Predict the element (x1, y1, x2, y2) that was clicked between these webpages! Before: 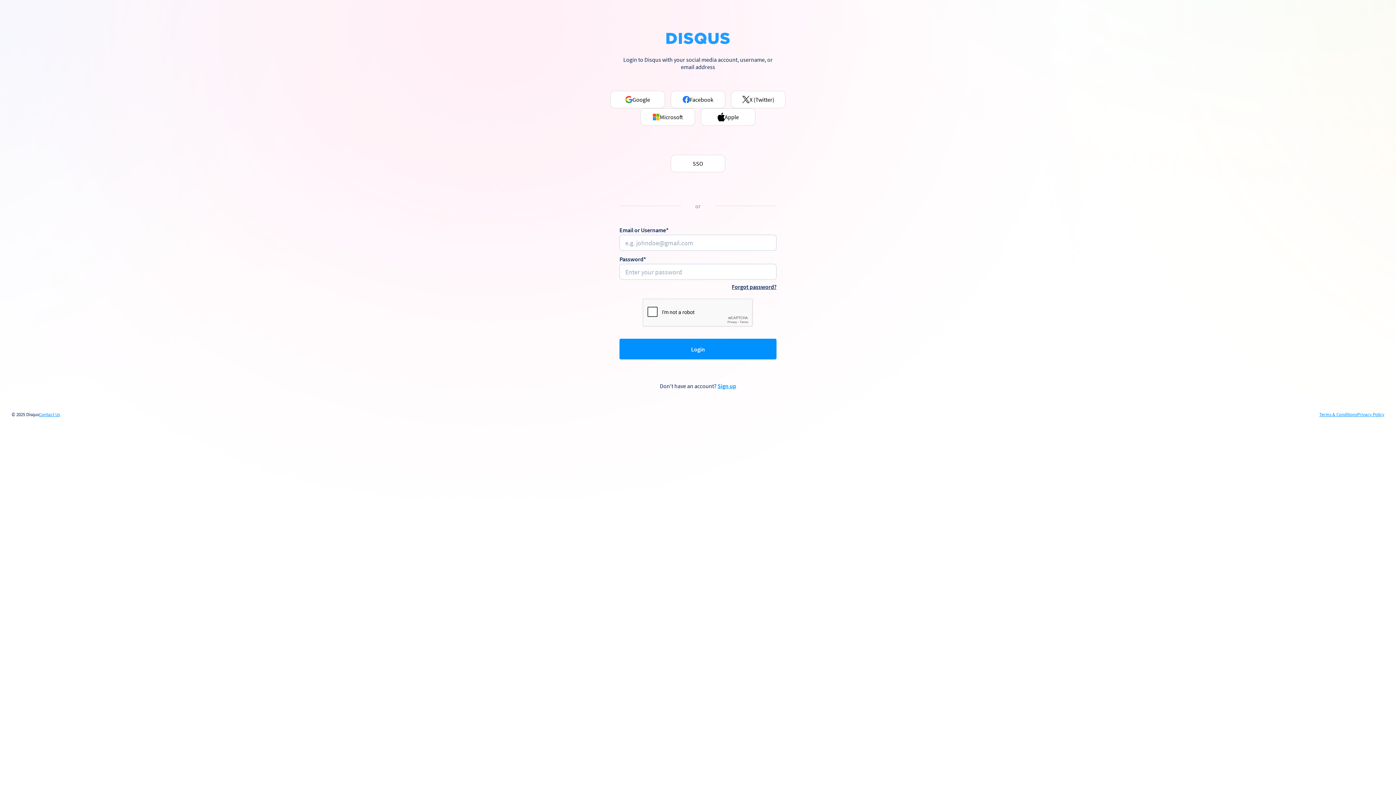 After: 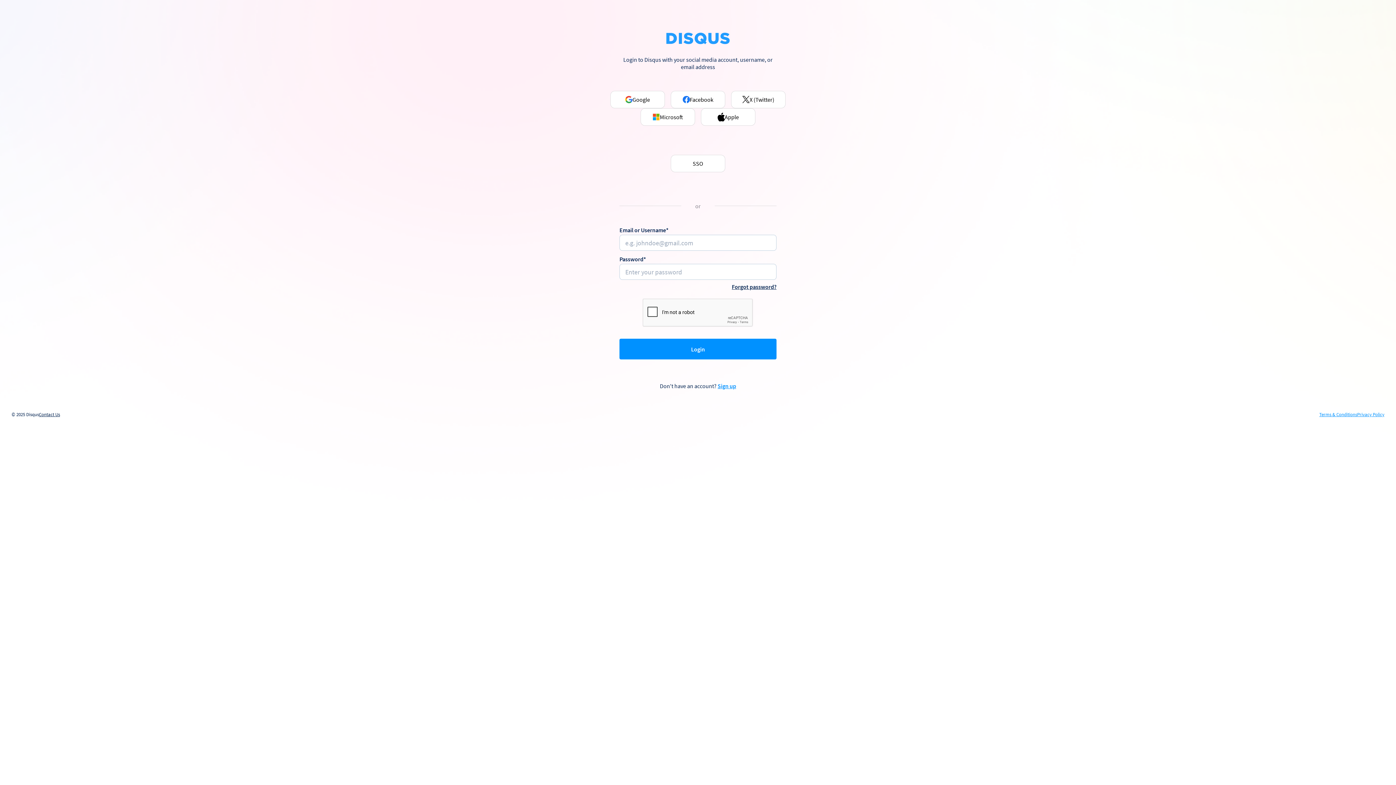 Action: label: Contact Us bbox: (38, 412, 60, 417)